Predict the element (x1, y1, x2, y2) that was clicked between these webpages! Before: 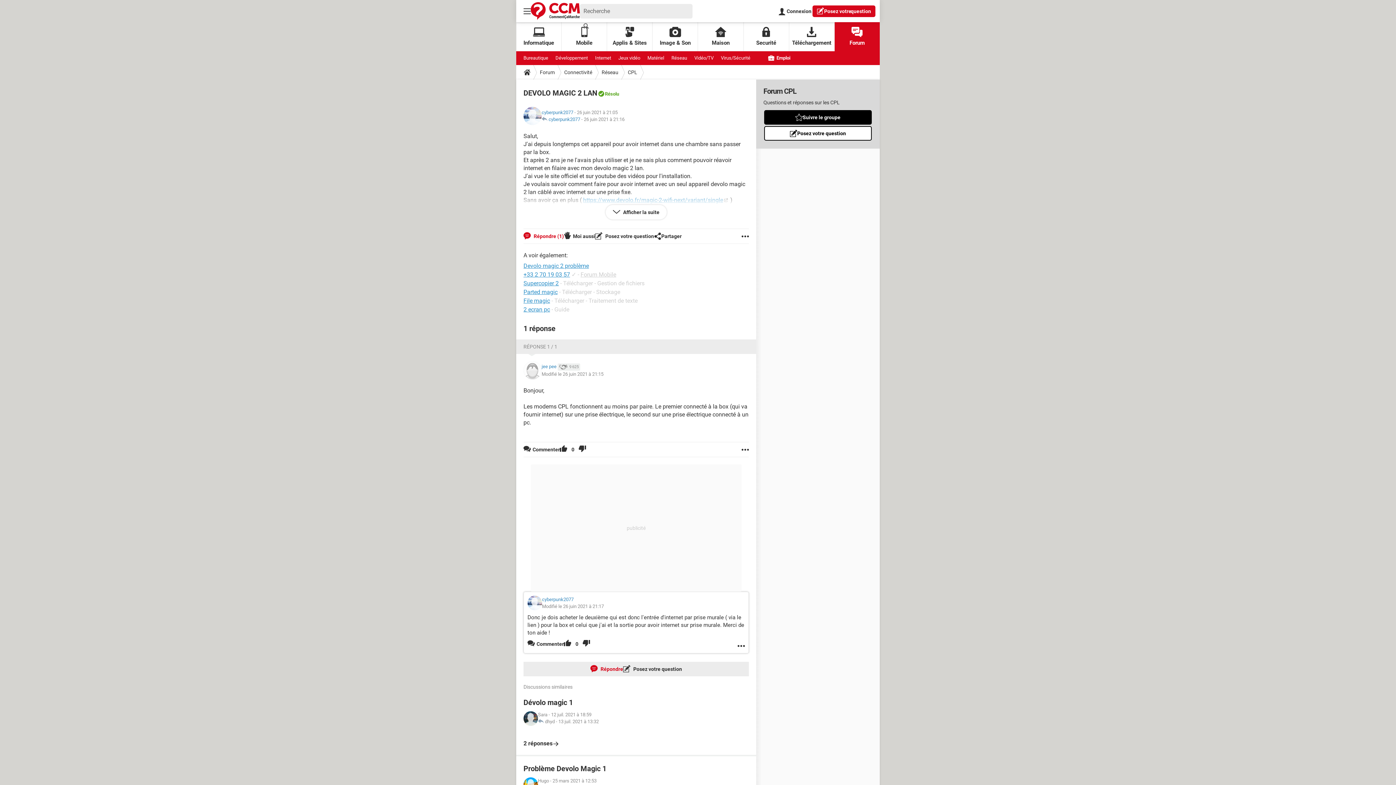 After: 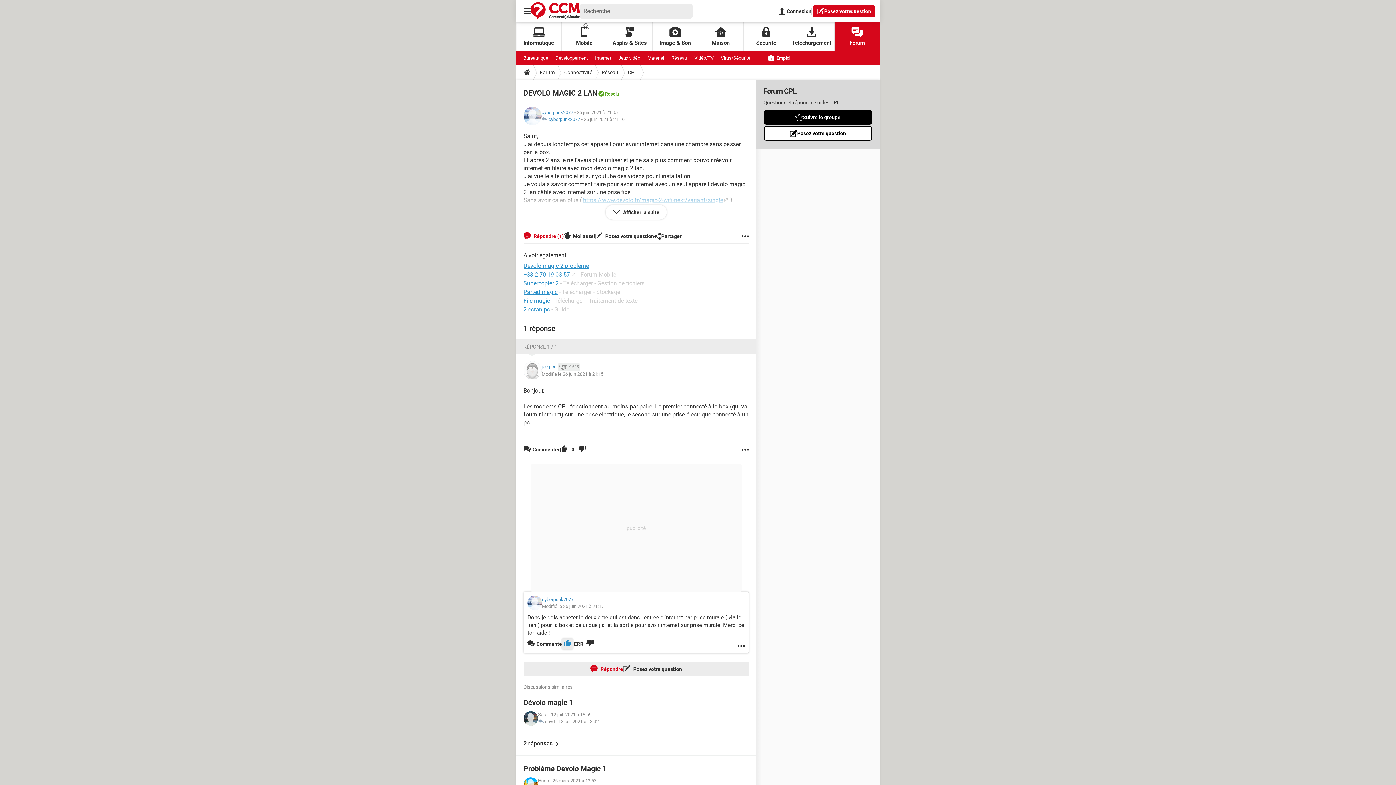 Action: bbox: (564, 638, 571, 649)